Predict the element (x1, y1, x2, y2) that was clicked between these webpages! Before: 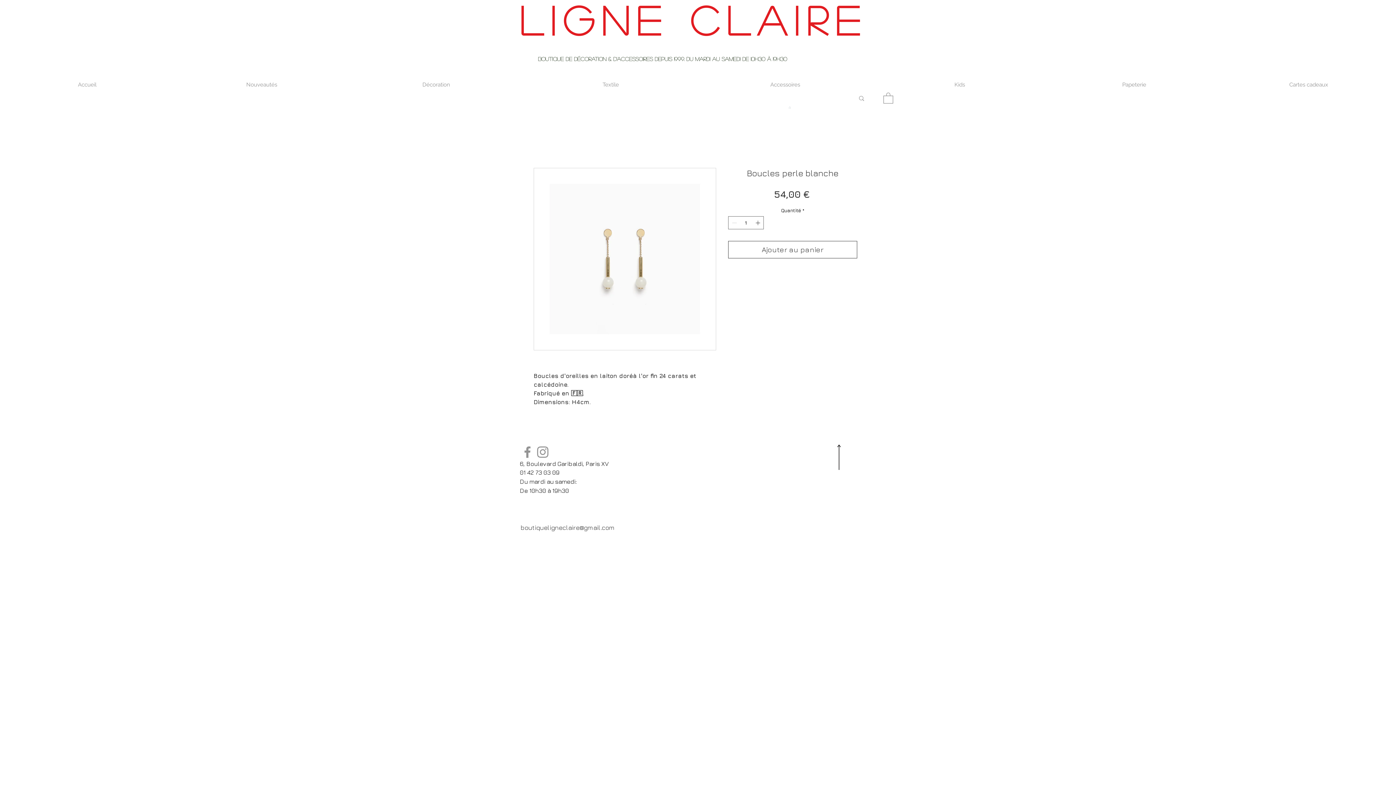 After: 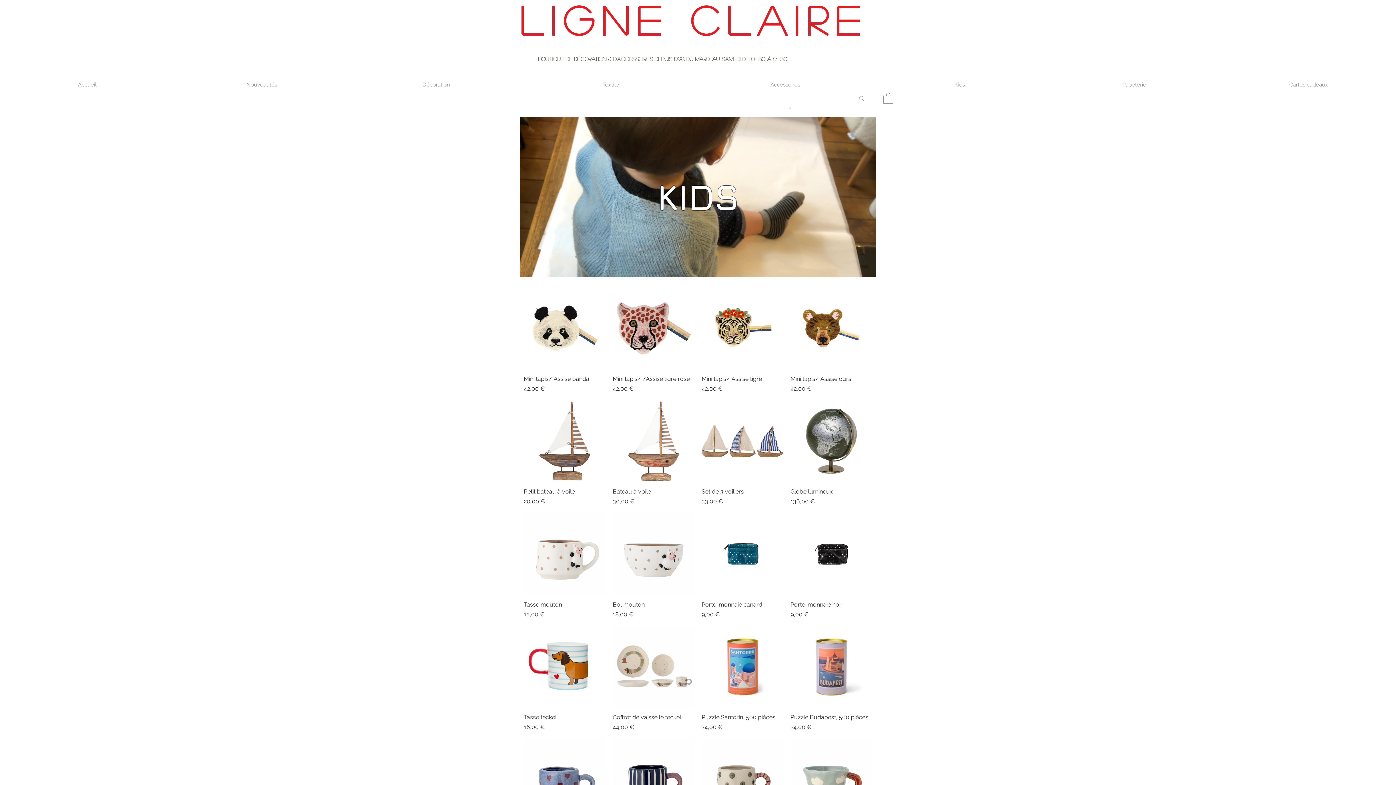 Action: label: Kids bbox: (872, 81, 1047, 88)